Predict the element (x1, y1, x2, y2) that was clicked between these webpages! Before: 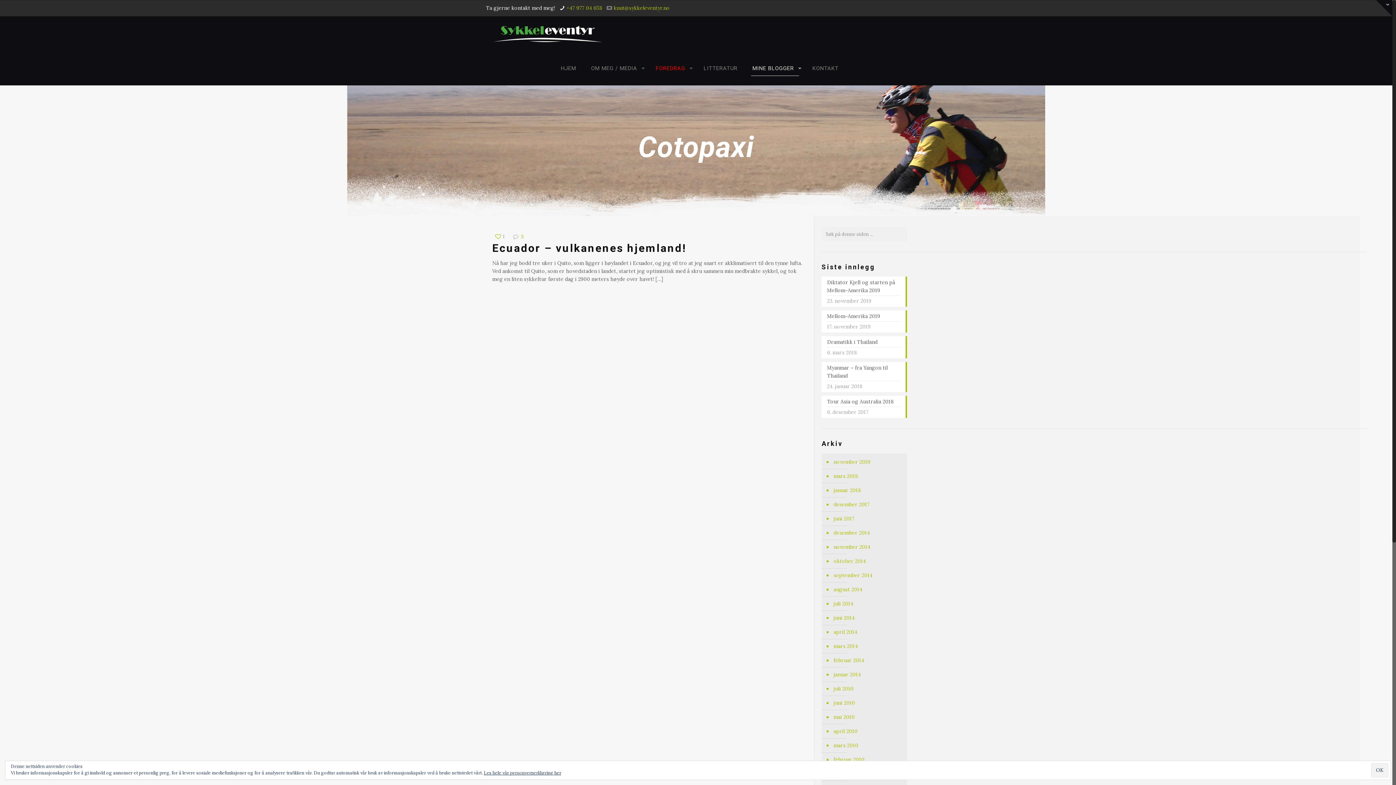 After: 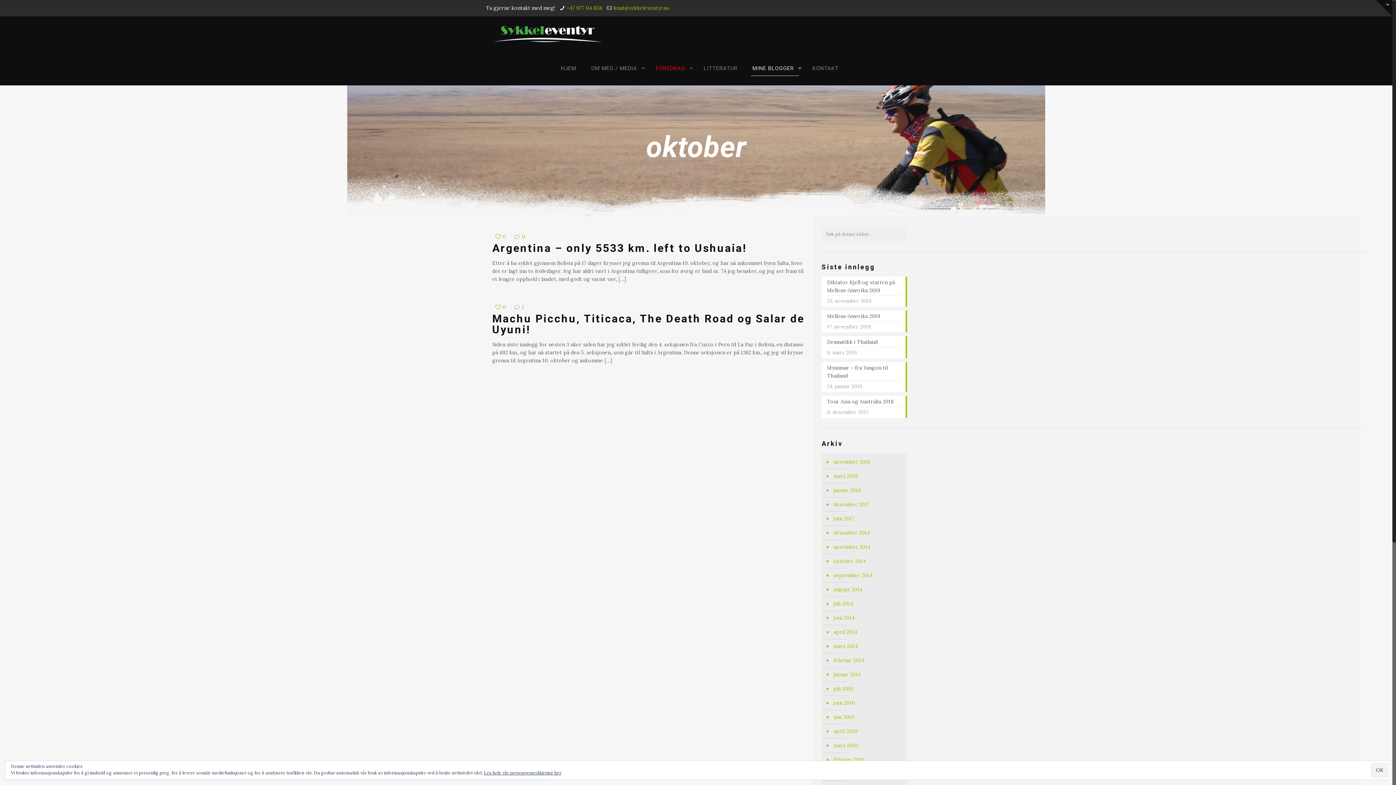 Action: label: oktober 2014 bbox: (832, 554, 903, 568)